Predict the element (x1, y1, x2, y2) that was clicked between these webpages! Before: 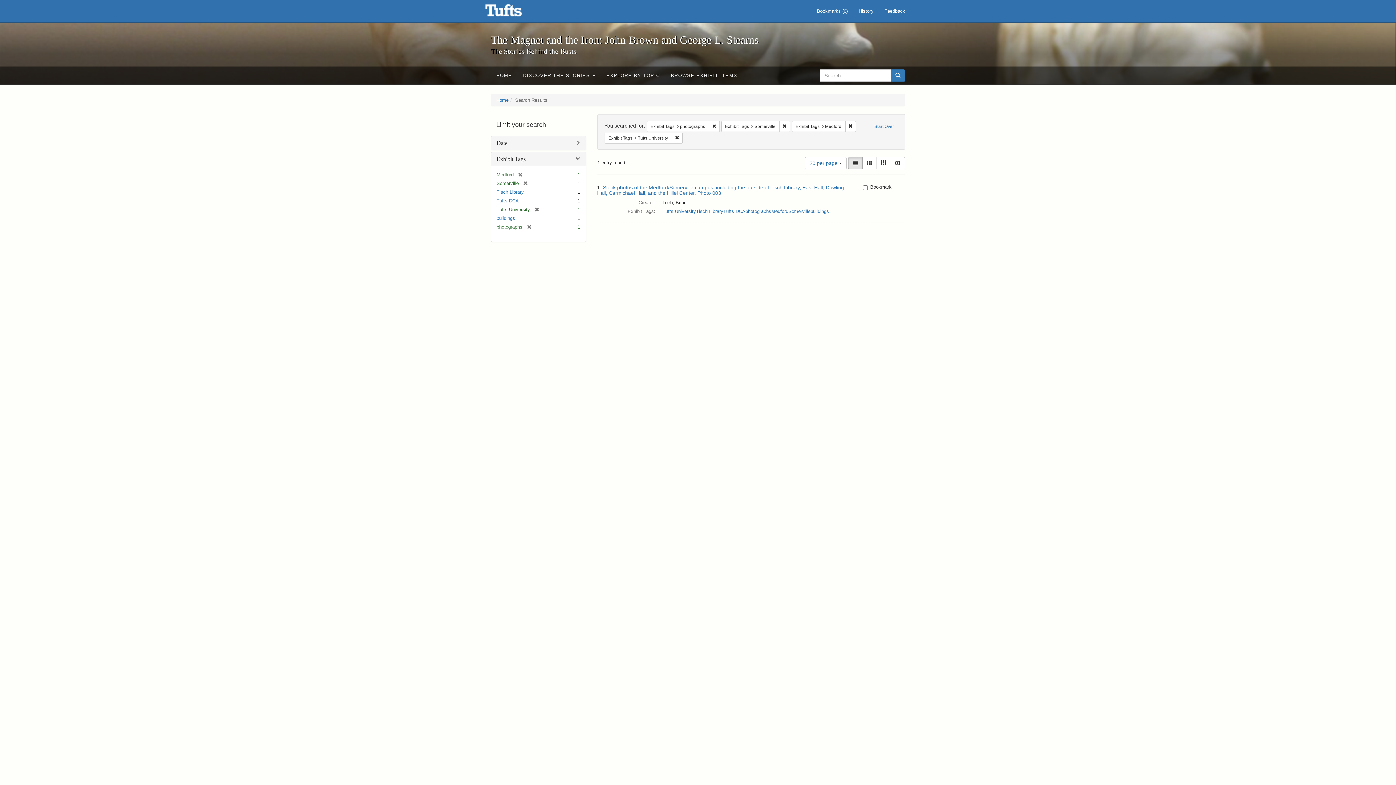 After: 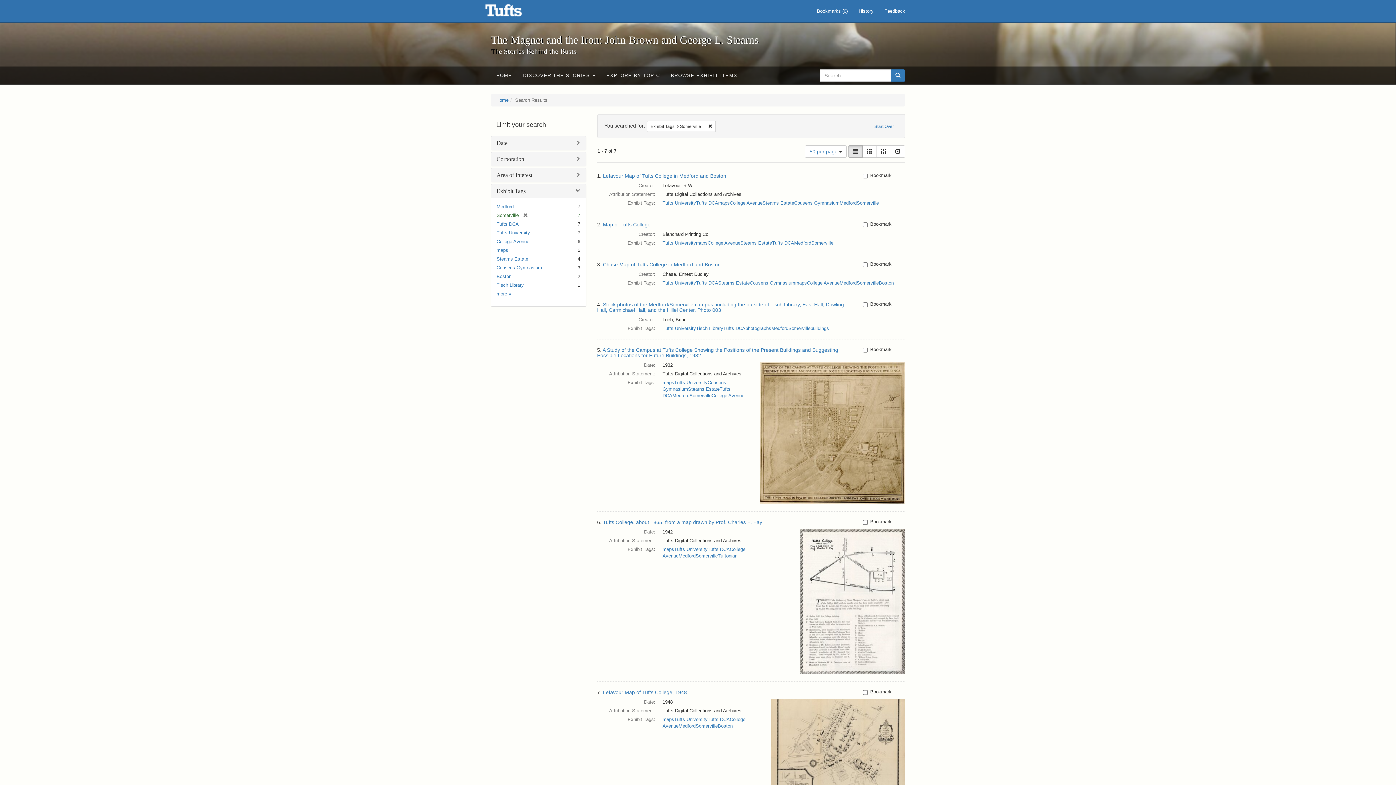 Action: label: Somerville bbox: (788, 208, 810, 214)